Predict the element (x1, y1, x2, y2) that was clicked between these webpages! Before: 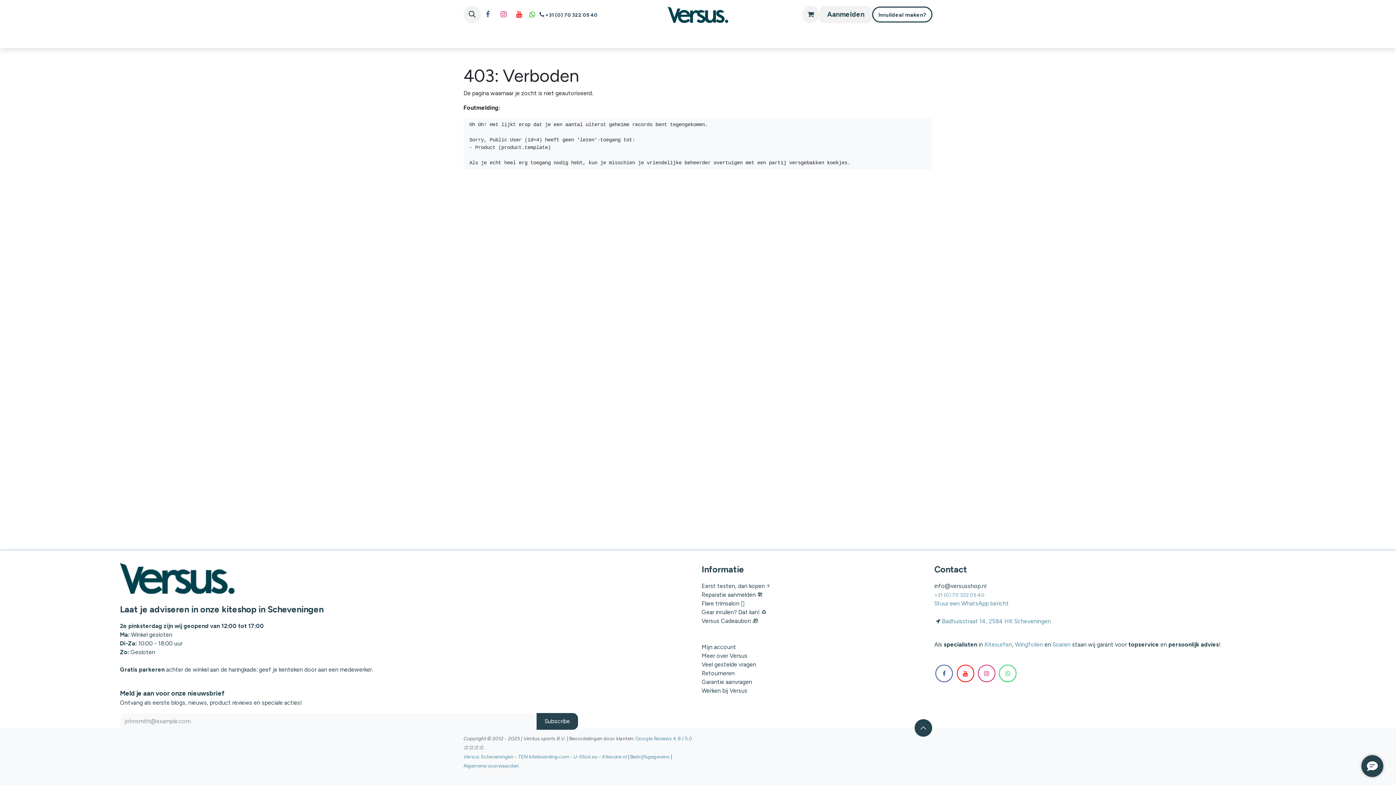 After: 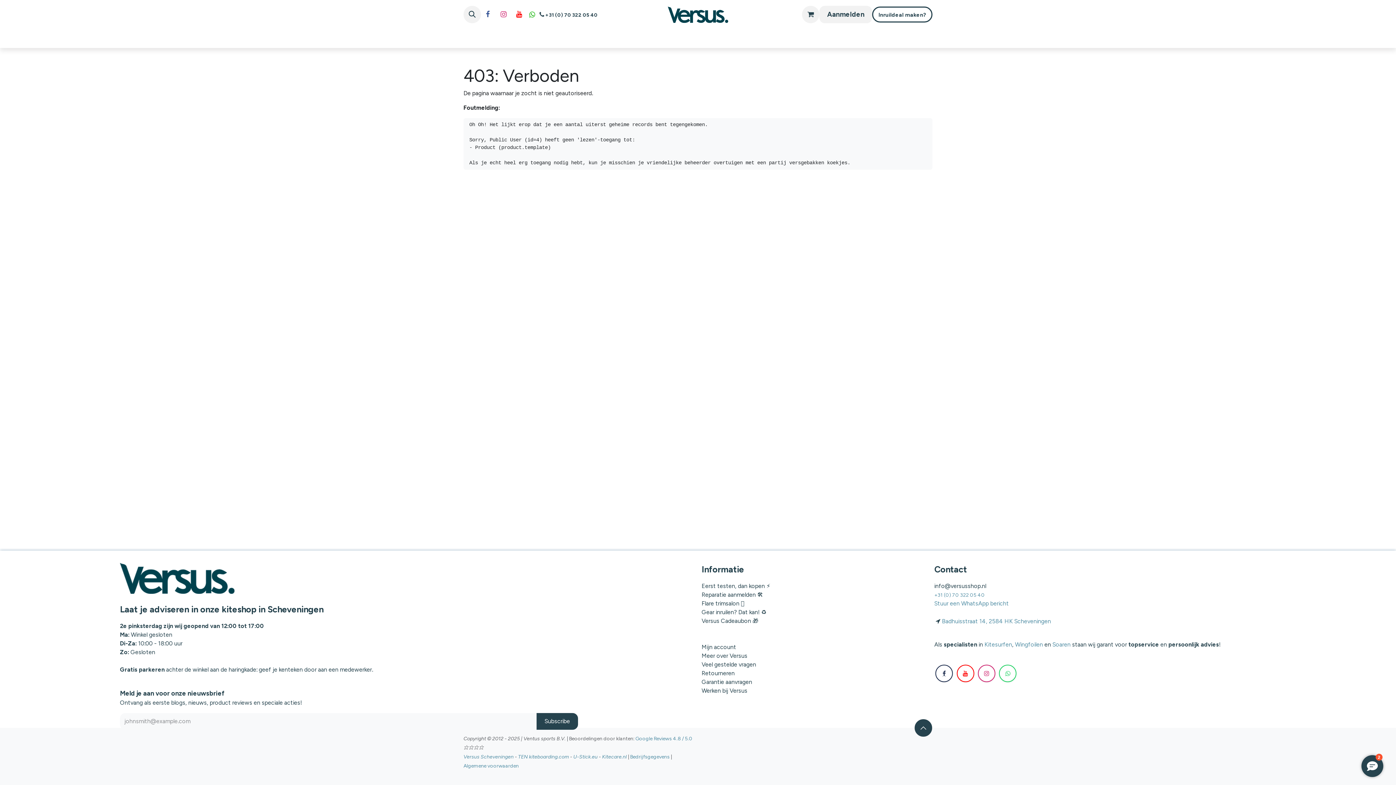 Action: bbox: (935, 665, 953, 682) label: Facebook